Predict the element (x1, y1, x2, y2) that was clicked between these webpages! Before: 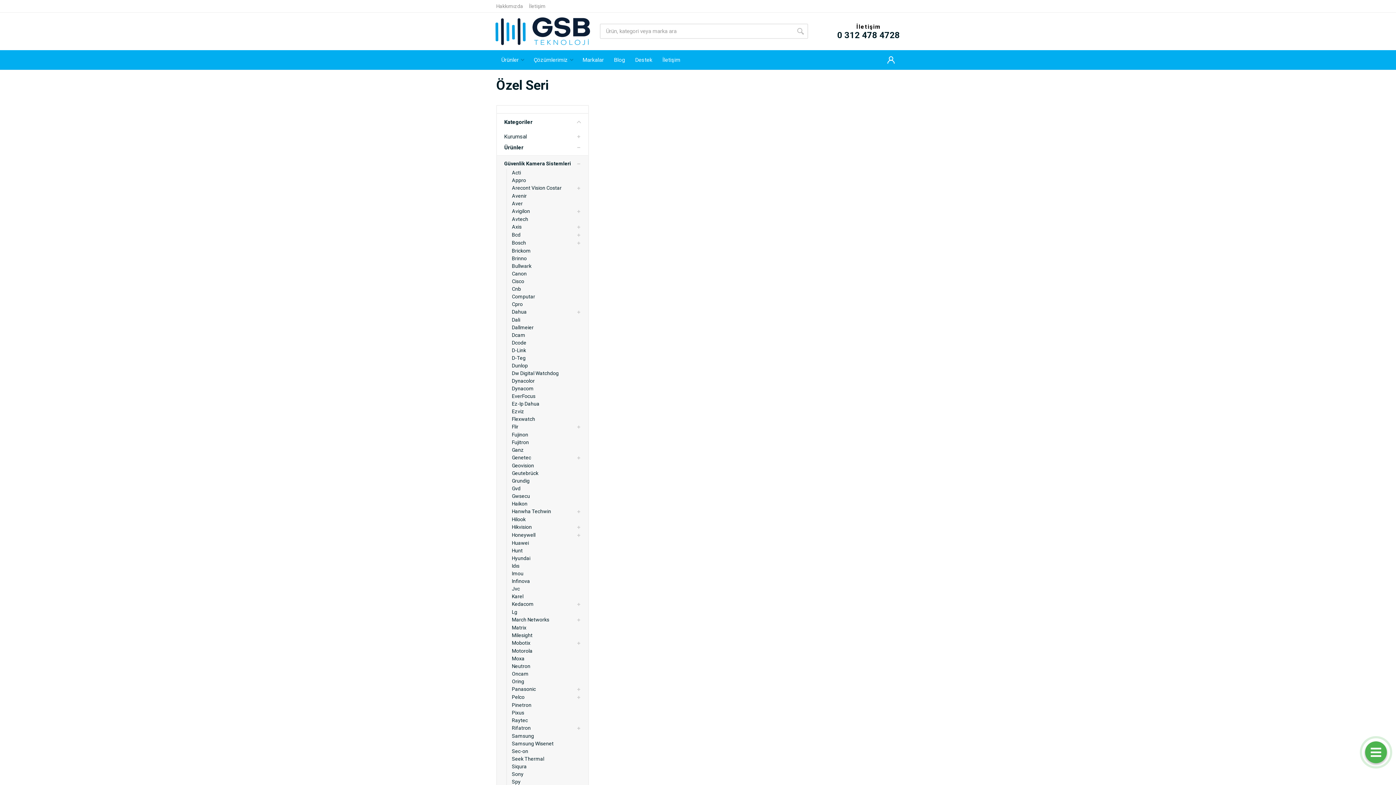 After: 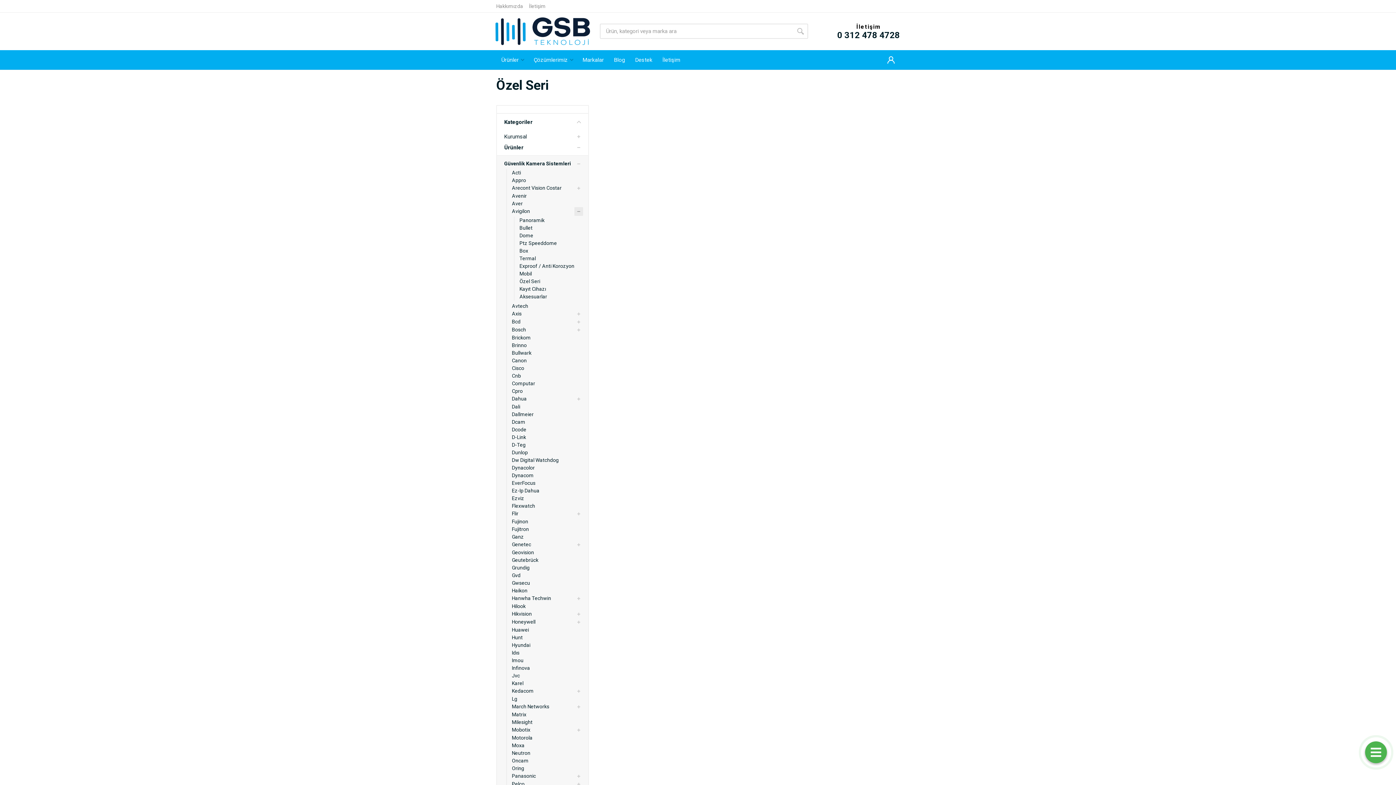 Action: bbox: (574, 207, 583, 216)